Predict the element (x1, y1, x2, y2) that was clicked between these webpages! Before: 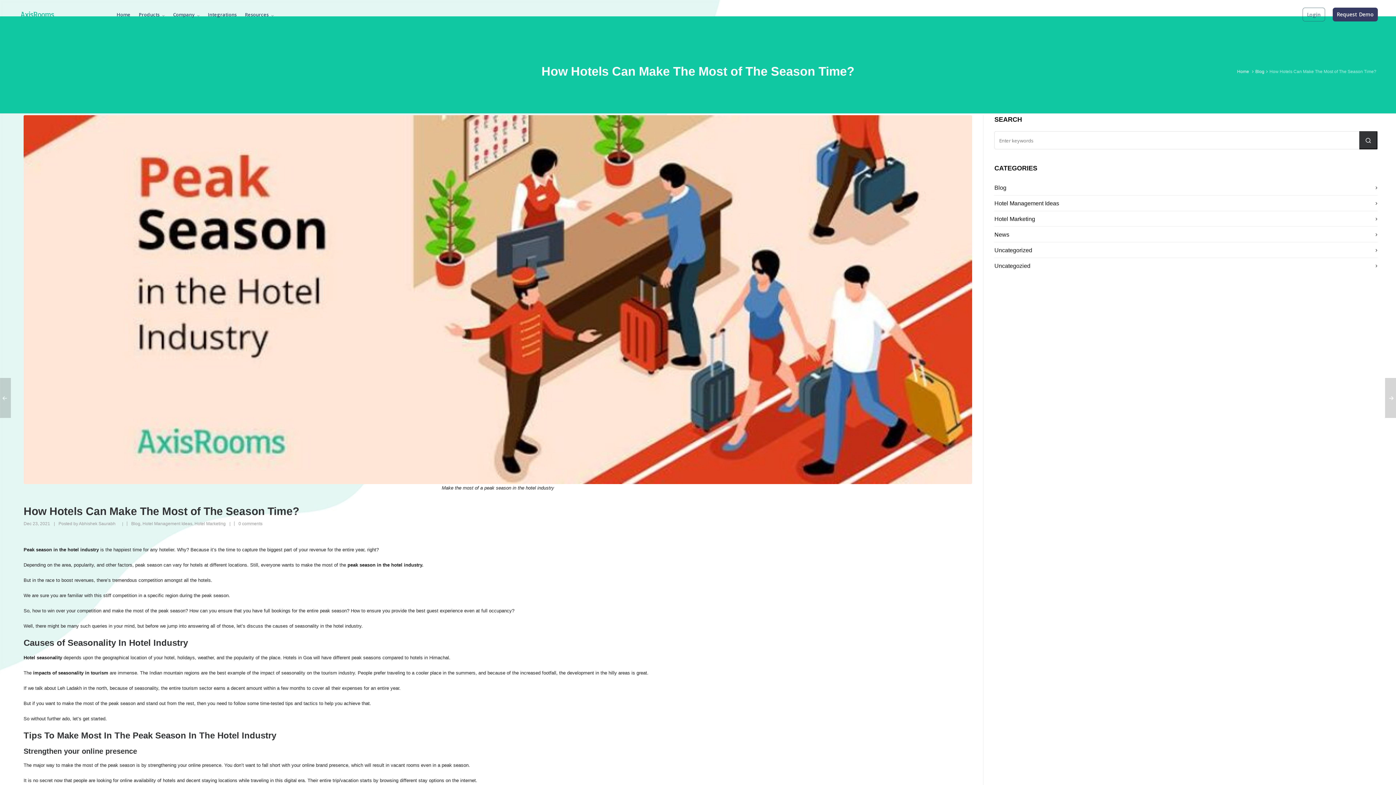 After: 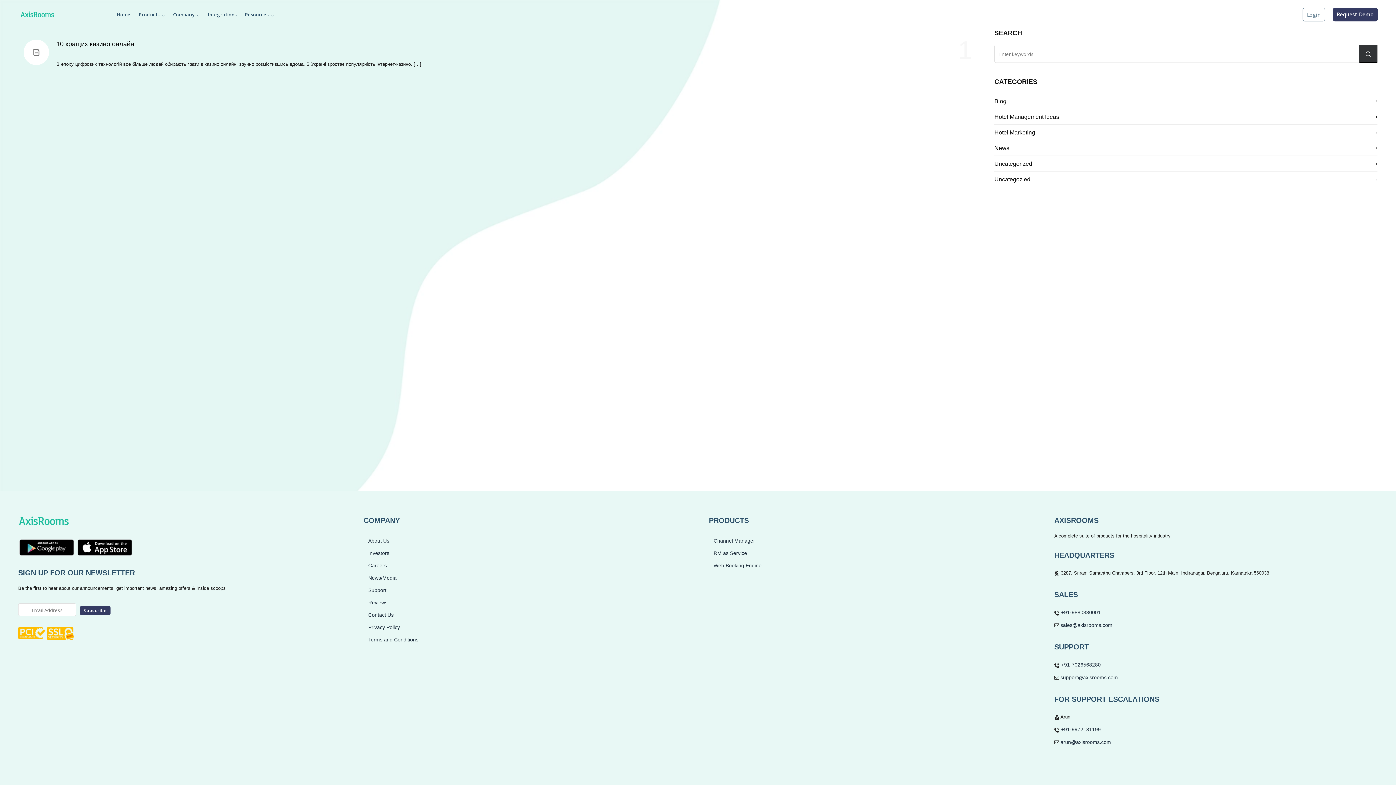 Action: bbox: (994, 262, 1030, 269) label: Uncategozied